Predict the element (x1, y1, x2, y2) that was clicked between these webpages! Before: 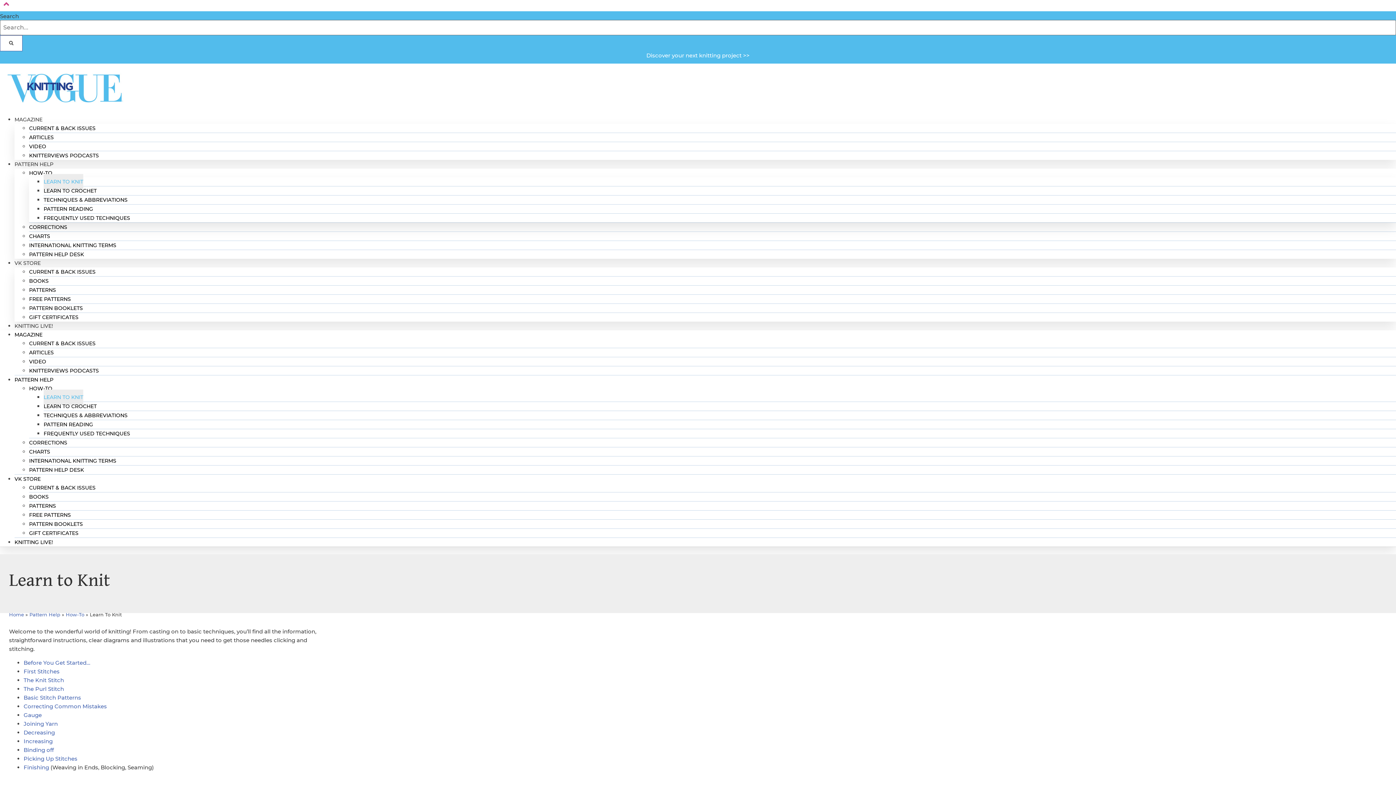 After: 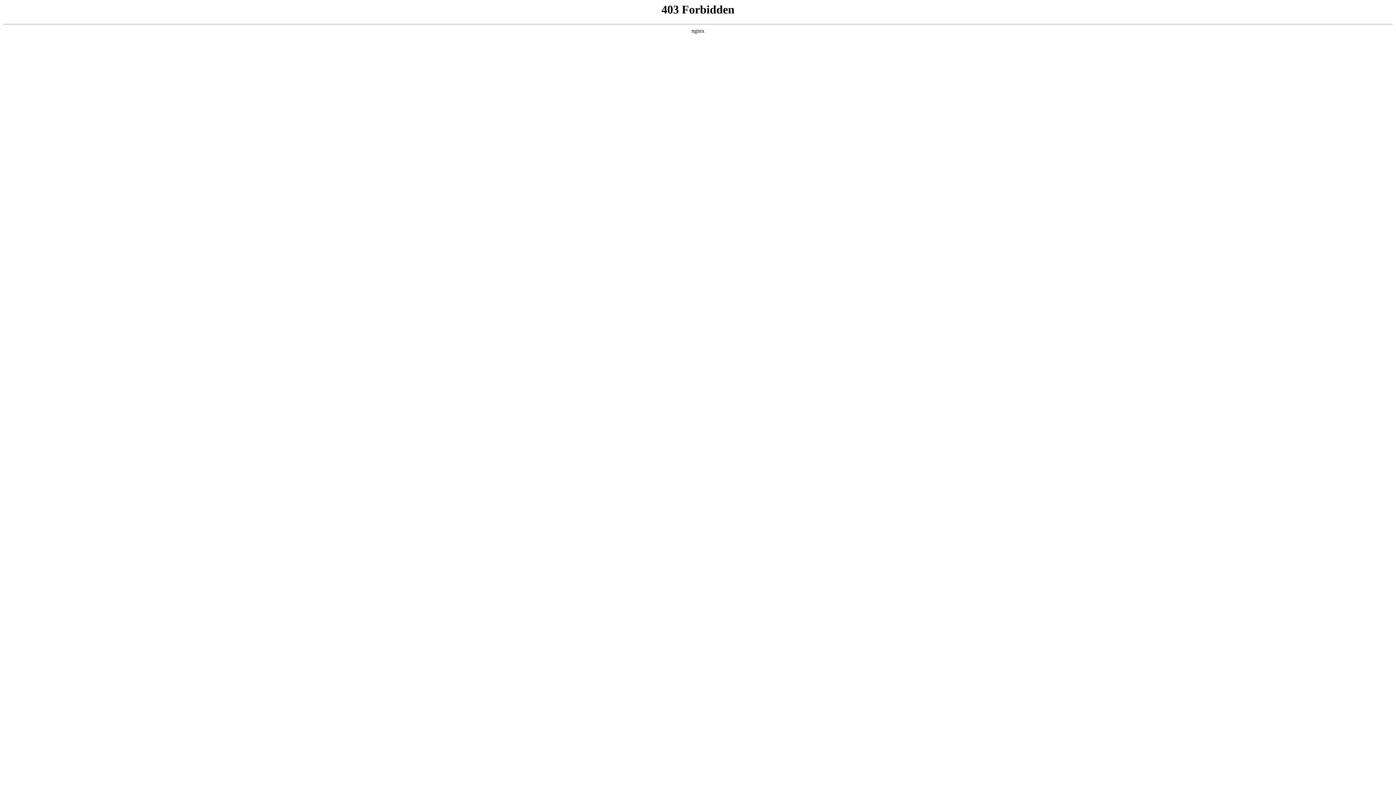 Action: bbox: (29, 273, 48, 288) label: BOOKS